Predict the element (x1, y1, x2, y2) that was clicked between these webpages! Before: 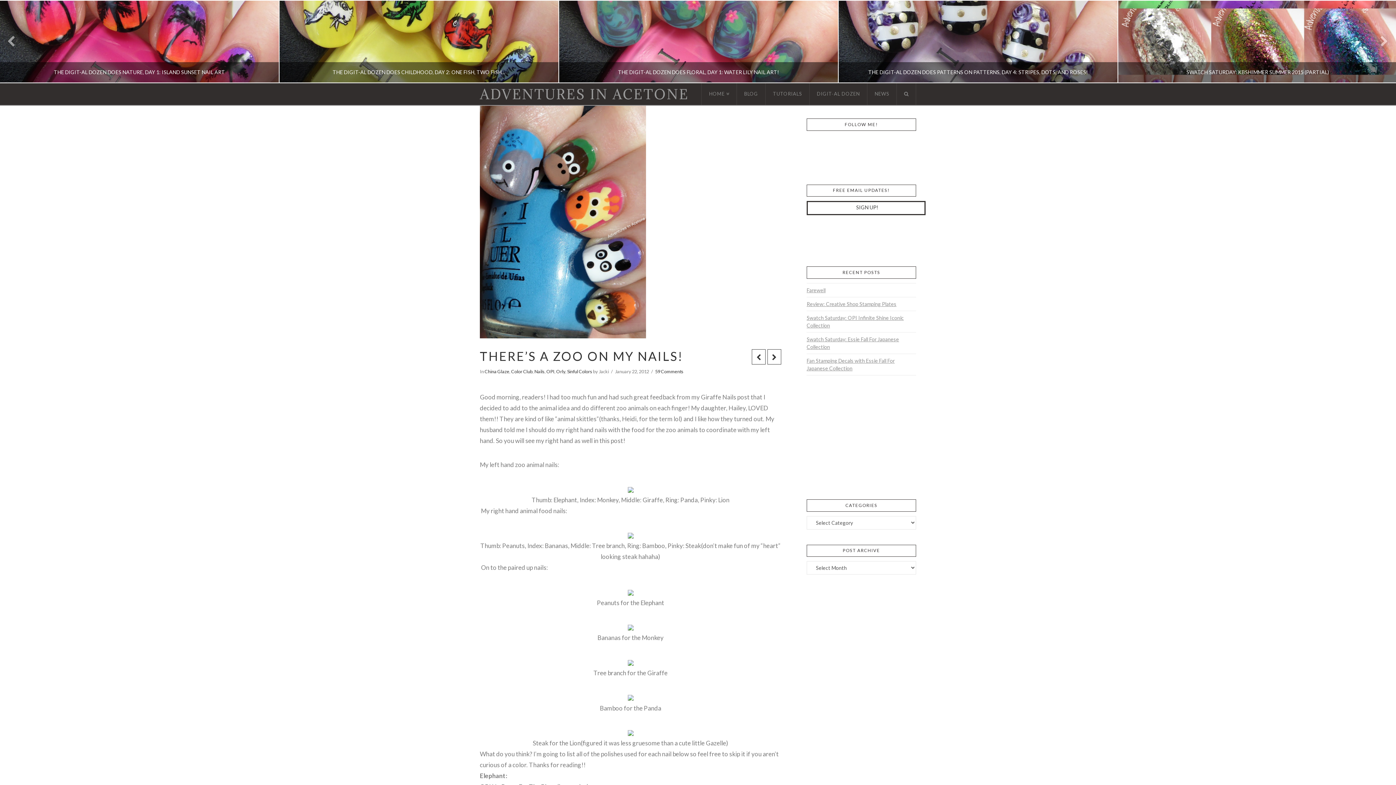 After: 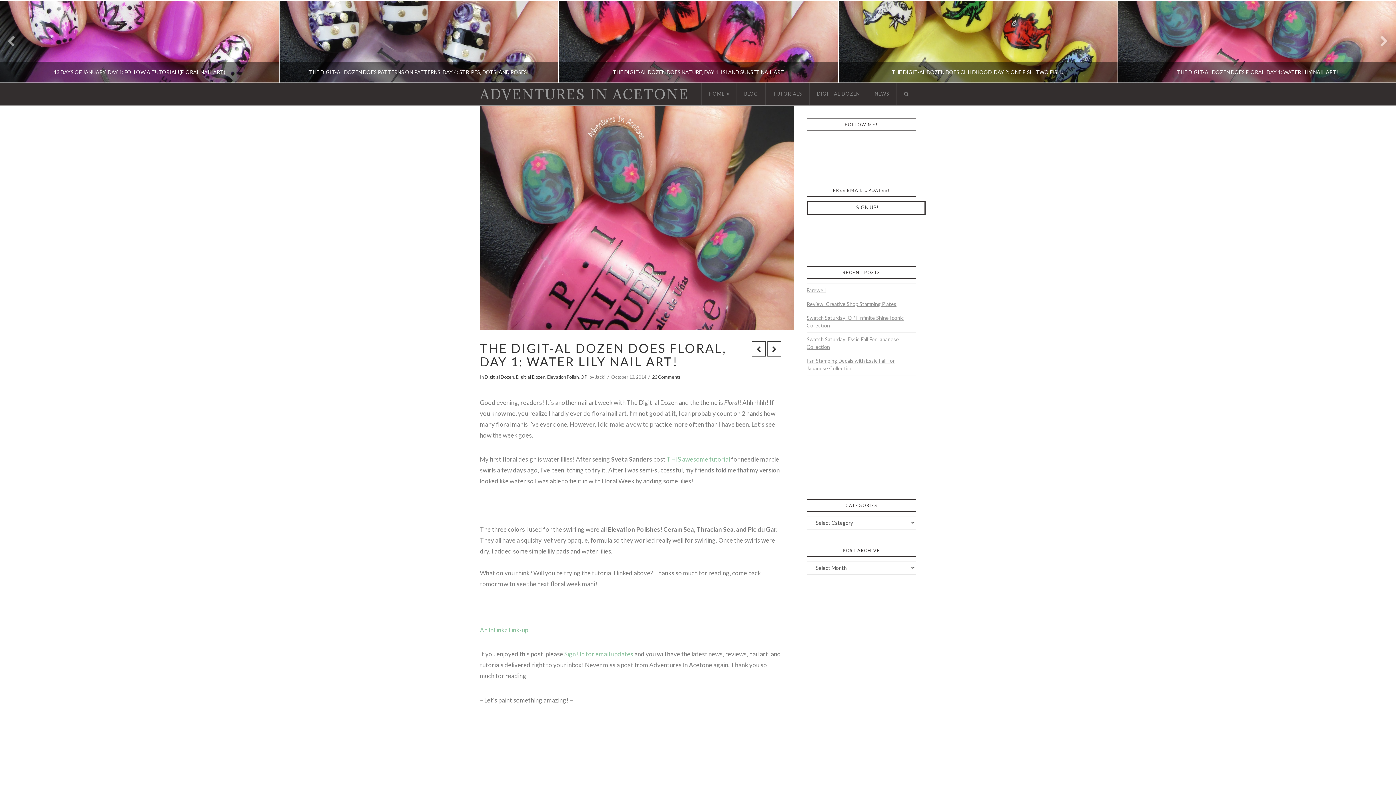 Action: label: THE DIGIT-AL DOZEN DOES FLORAL, DAY 1: WATER LILY NAIL ART!
DIGIT-AL DOZEN, DIGIT-AL DOZEN, ELEVATION POLISH, OPI bbox: (558, 0, 838, 82)